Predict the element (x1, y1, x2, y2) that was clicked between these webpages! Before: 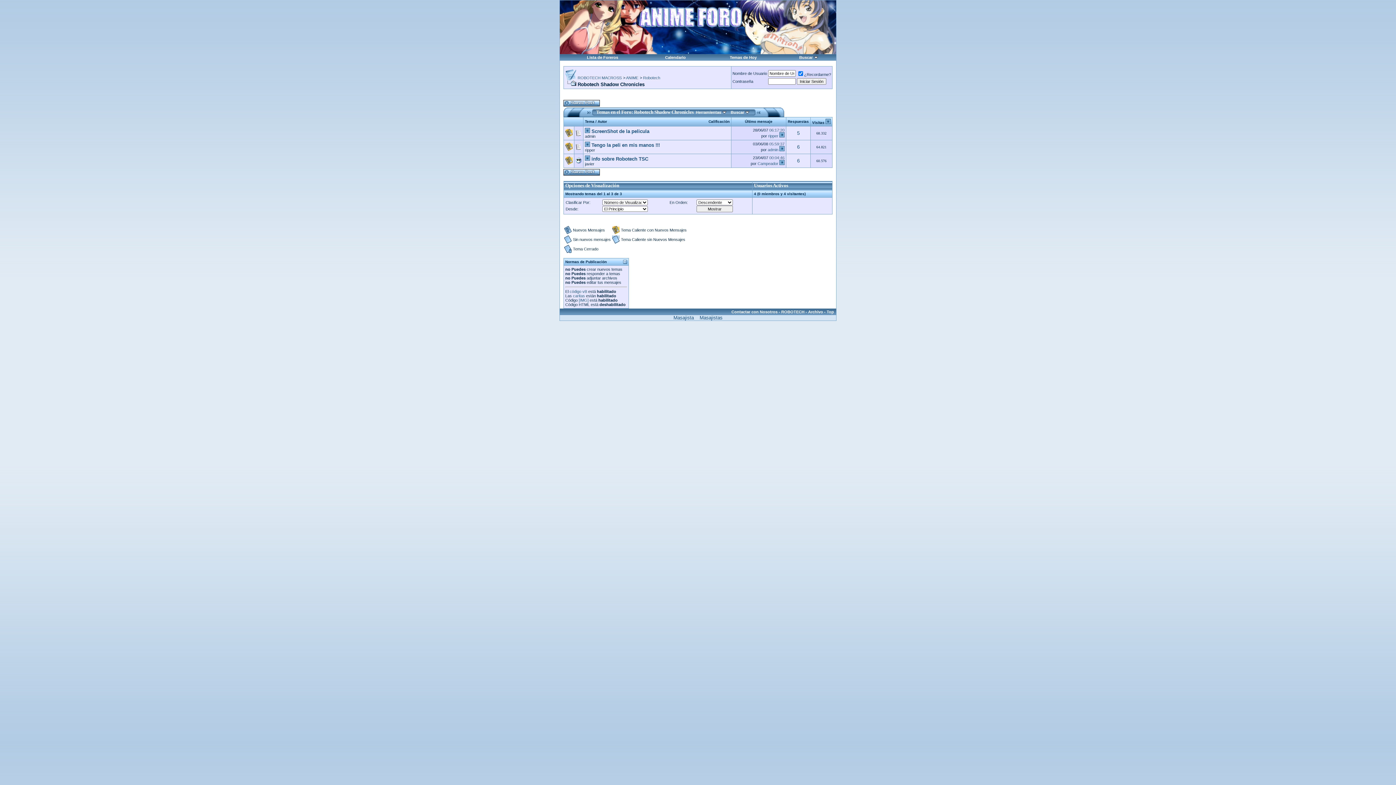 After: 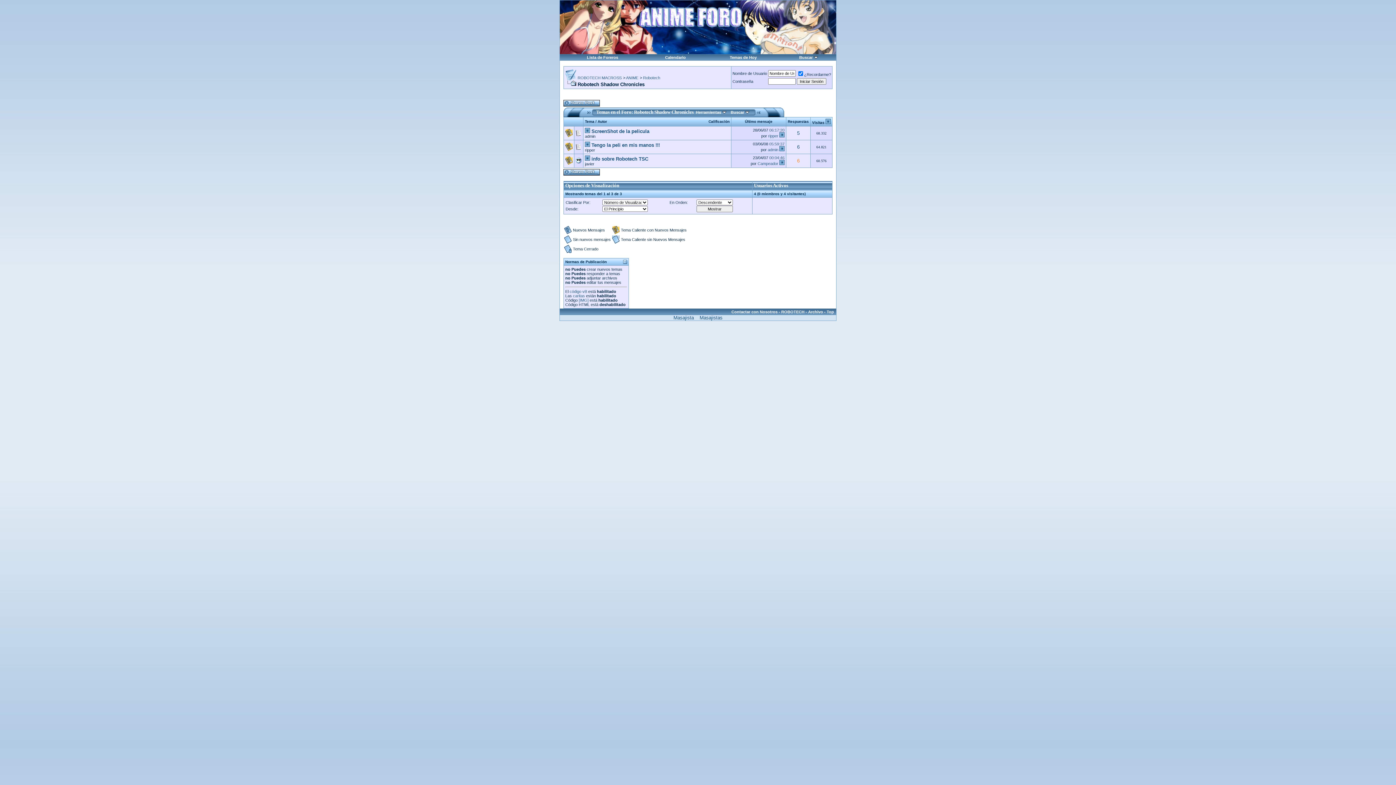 Action: bbox: (797, 158, 799, 163) label: 6